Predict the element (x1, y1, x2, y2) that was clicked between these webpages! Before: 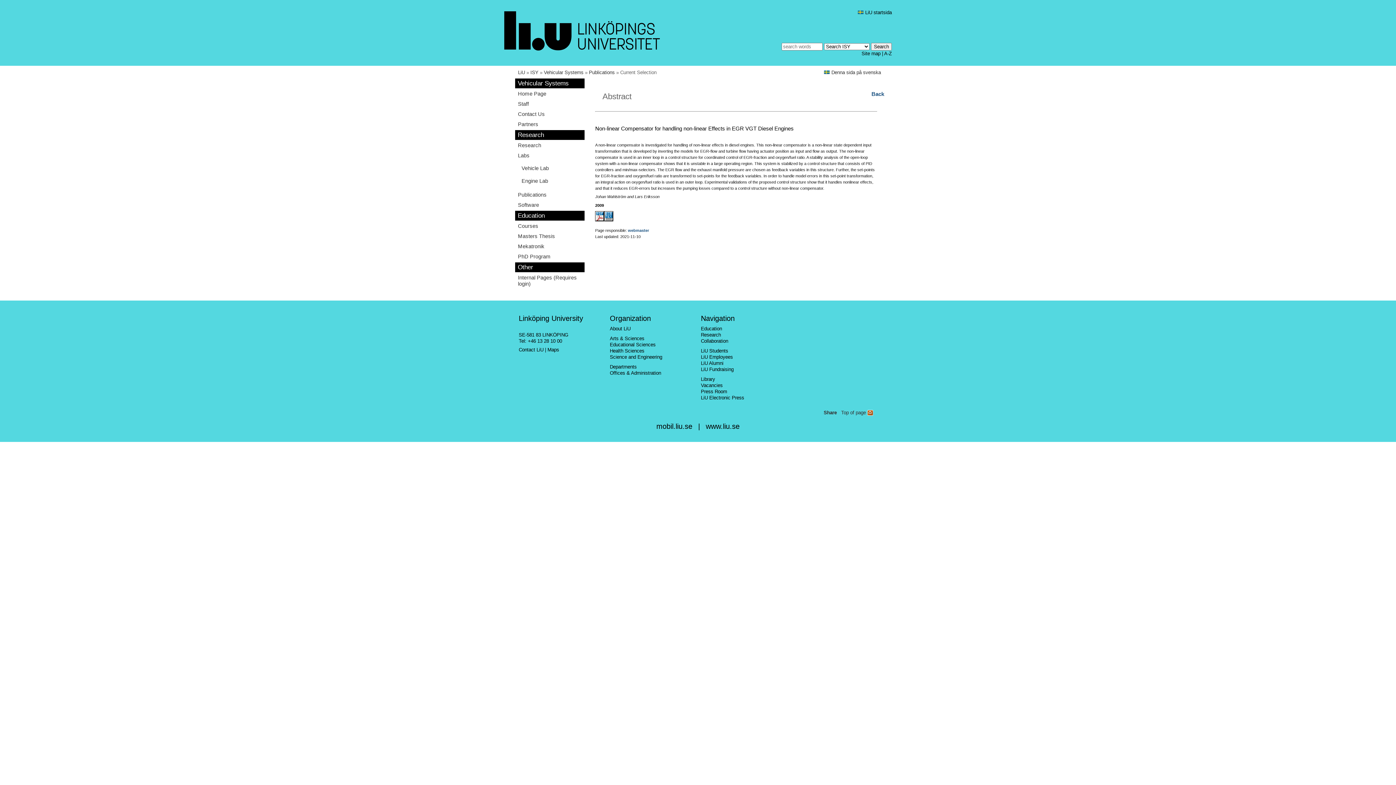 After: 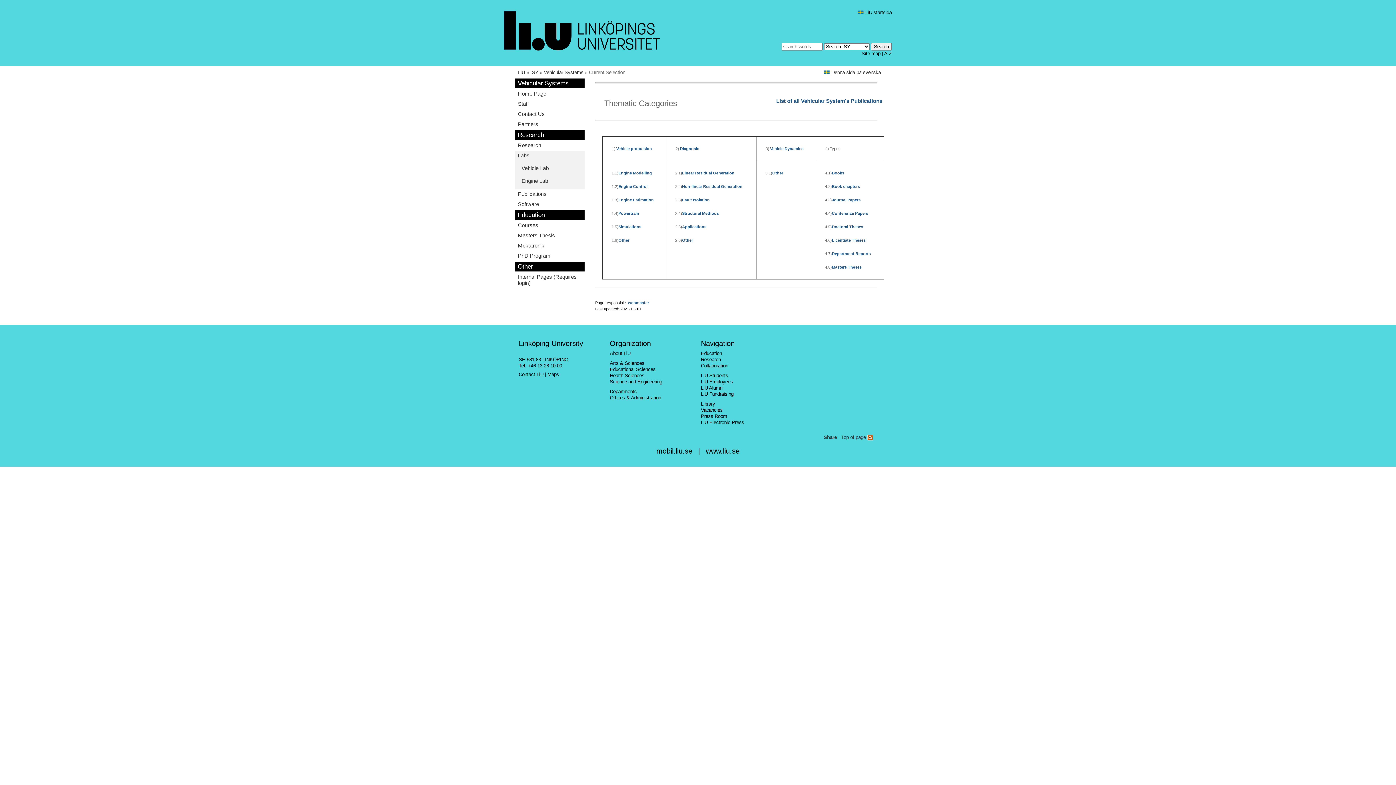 Action: bbox: (589, 69, 614, 75) label: Publications